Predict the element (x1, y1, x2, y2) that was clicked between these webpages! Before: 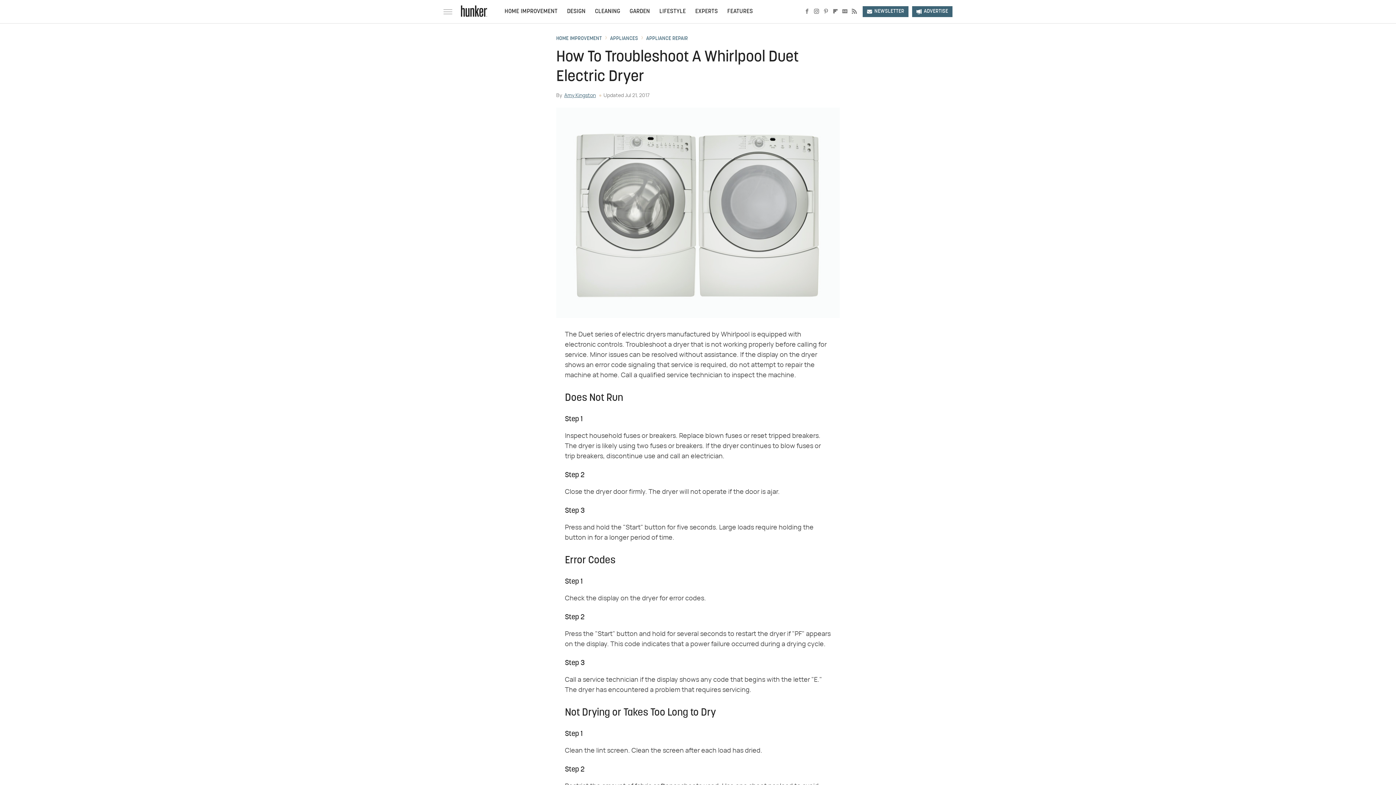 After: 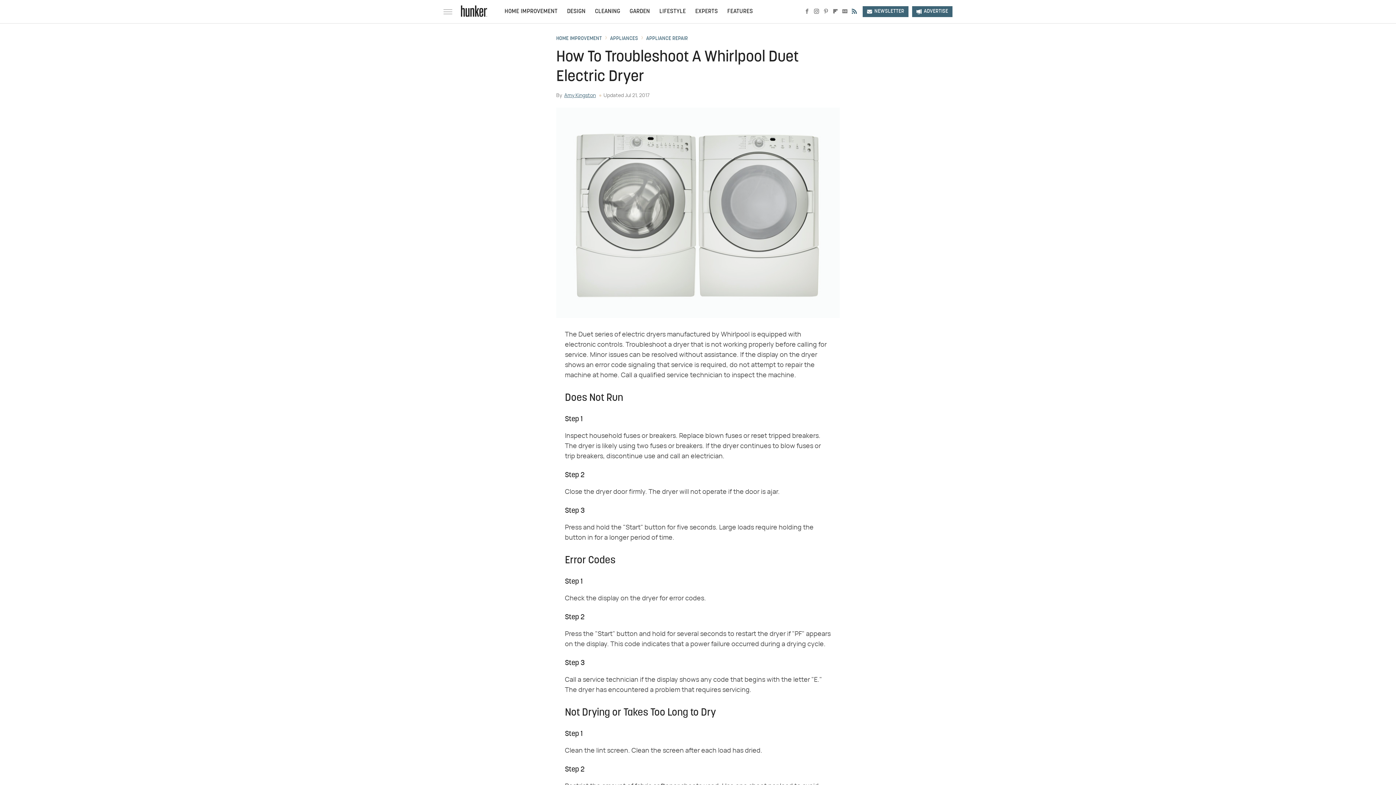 Action: label: RSS bbox: (849, 8, 859, 15)